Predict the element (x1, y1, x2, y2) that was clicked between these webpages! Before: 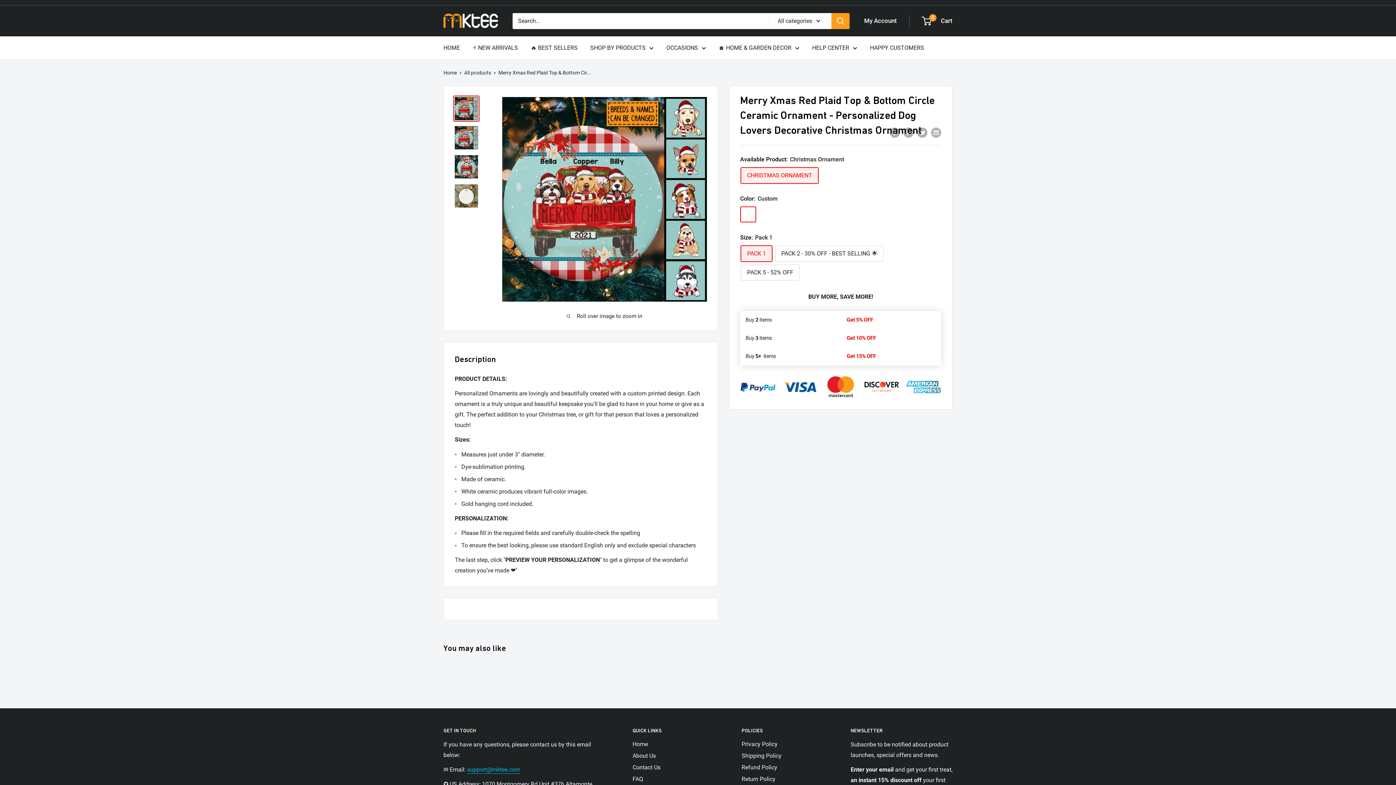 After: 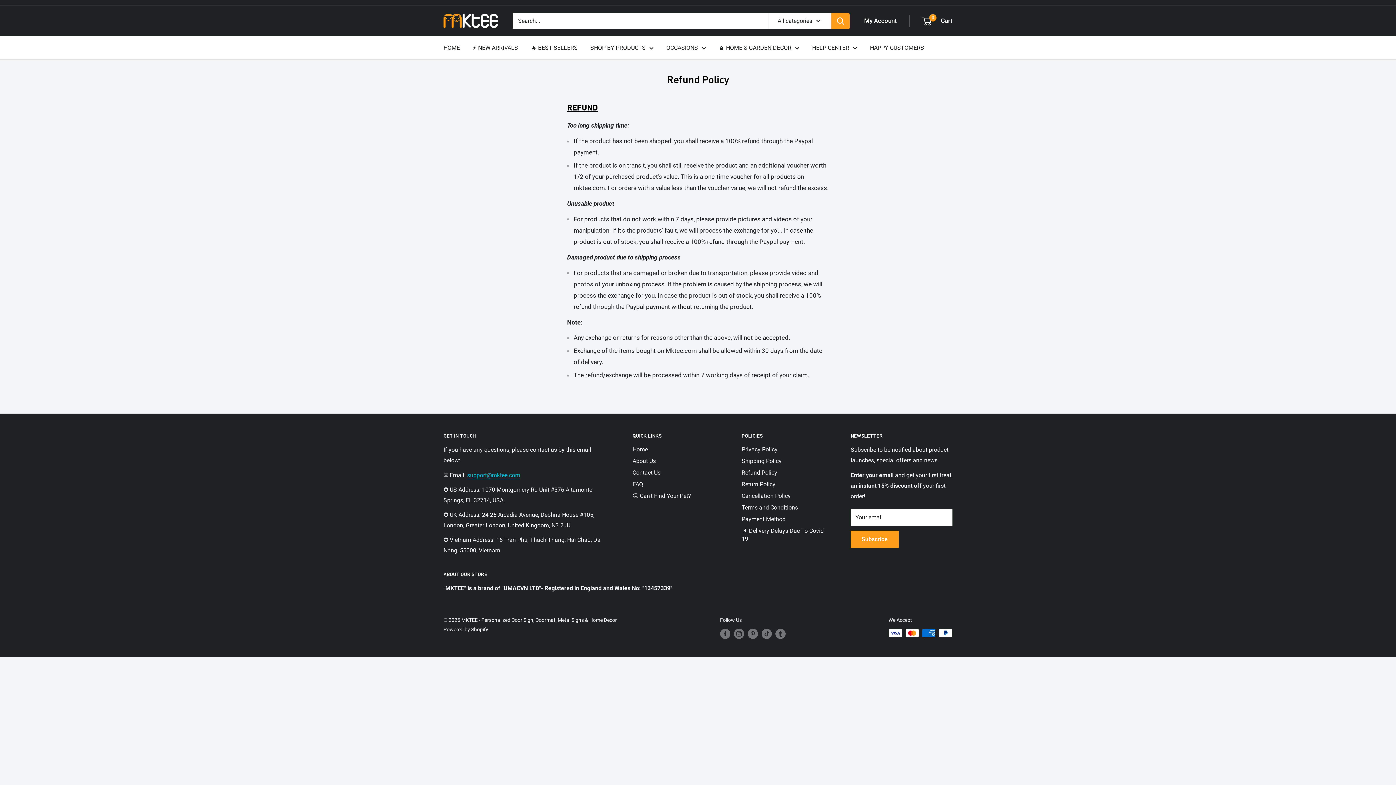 Action: label: Refund Policy bbox: (741, 762, 825, 773)